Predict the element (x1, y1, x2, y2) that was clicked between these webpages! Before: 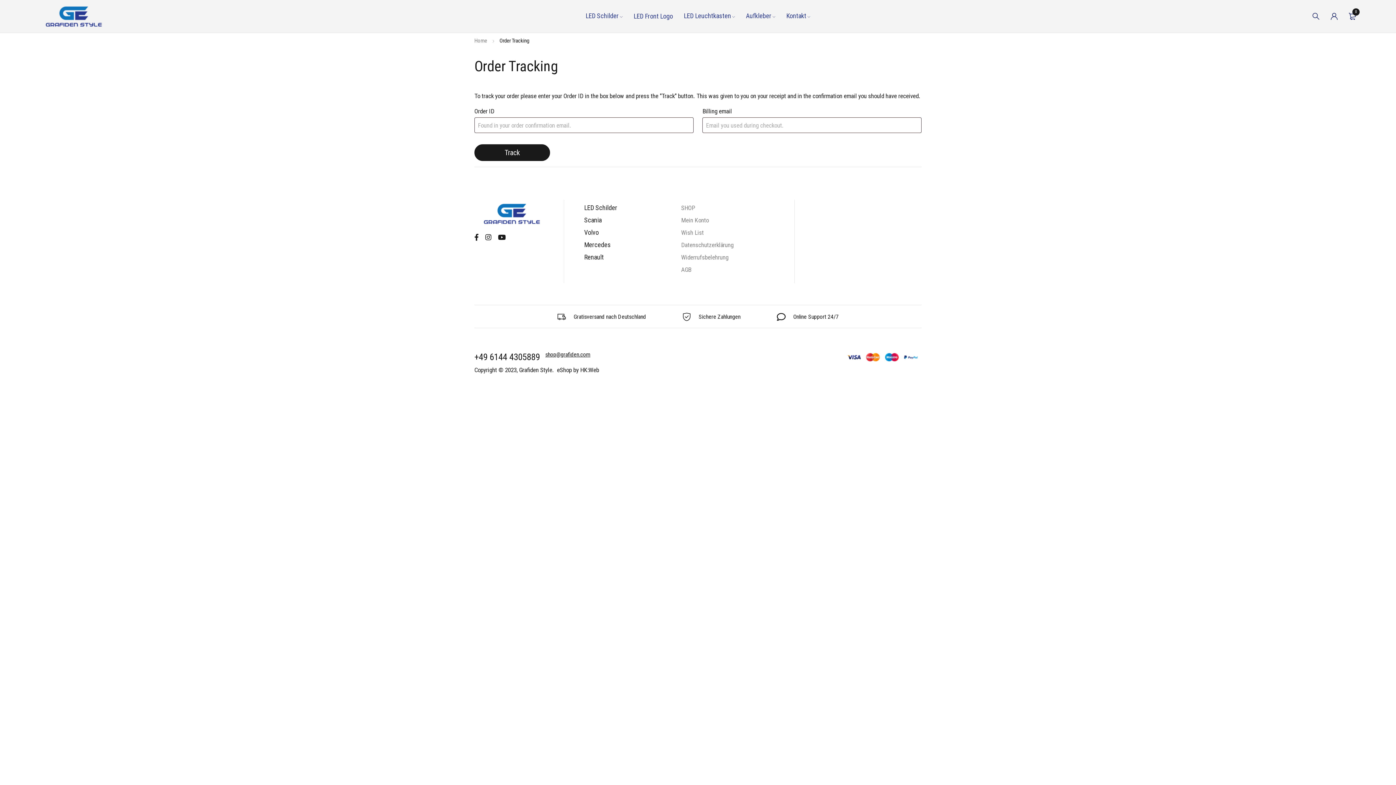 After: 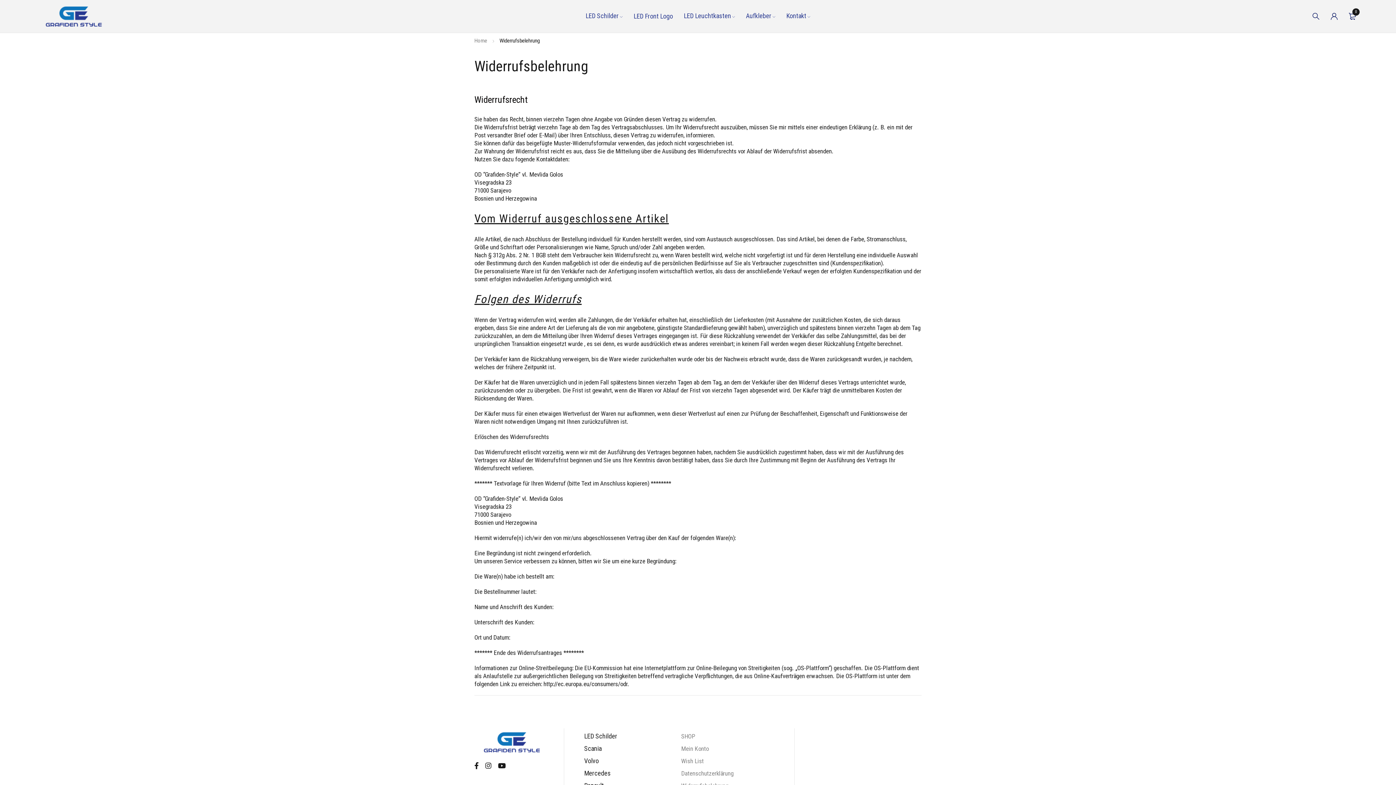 Action: label: Widerrufsbelehrung bbox: (681, 253, 728, 261)